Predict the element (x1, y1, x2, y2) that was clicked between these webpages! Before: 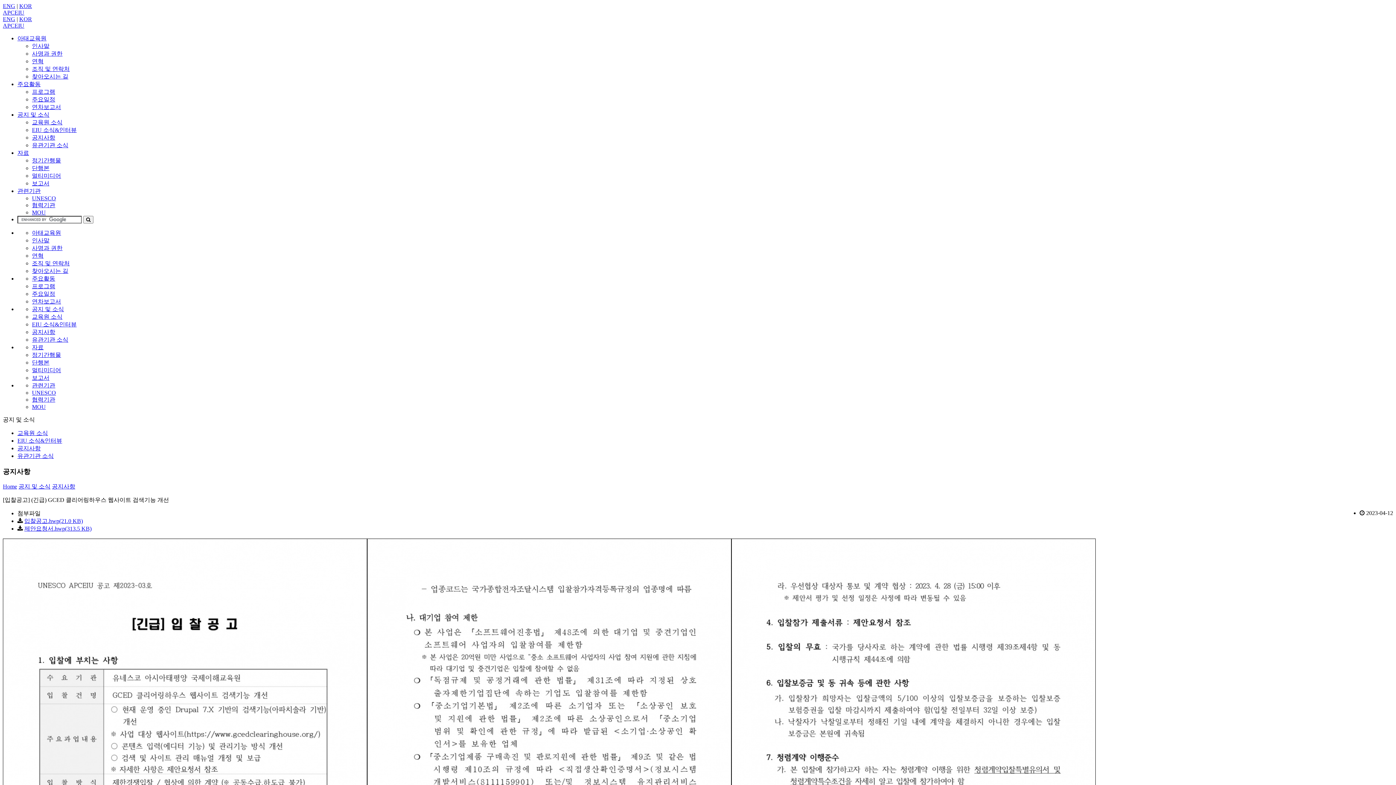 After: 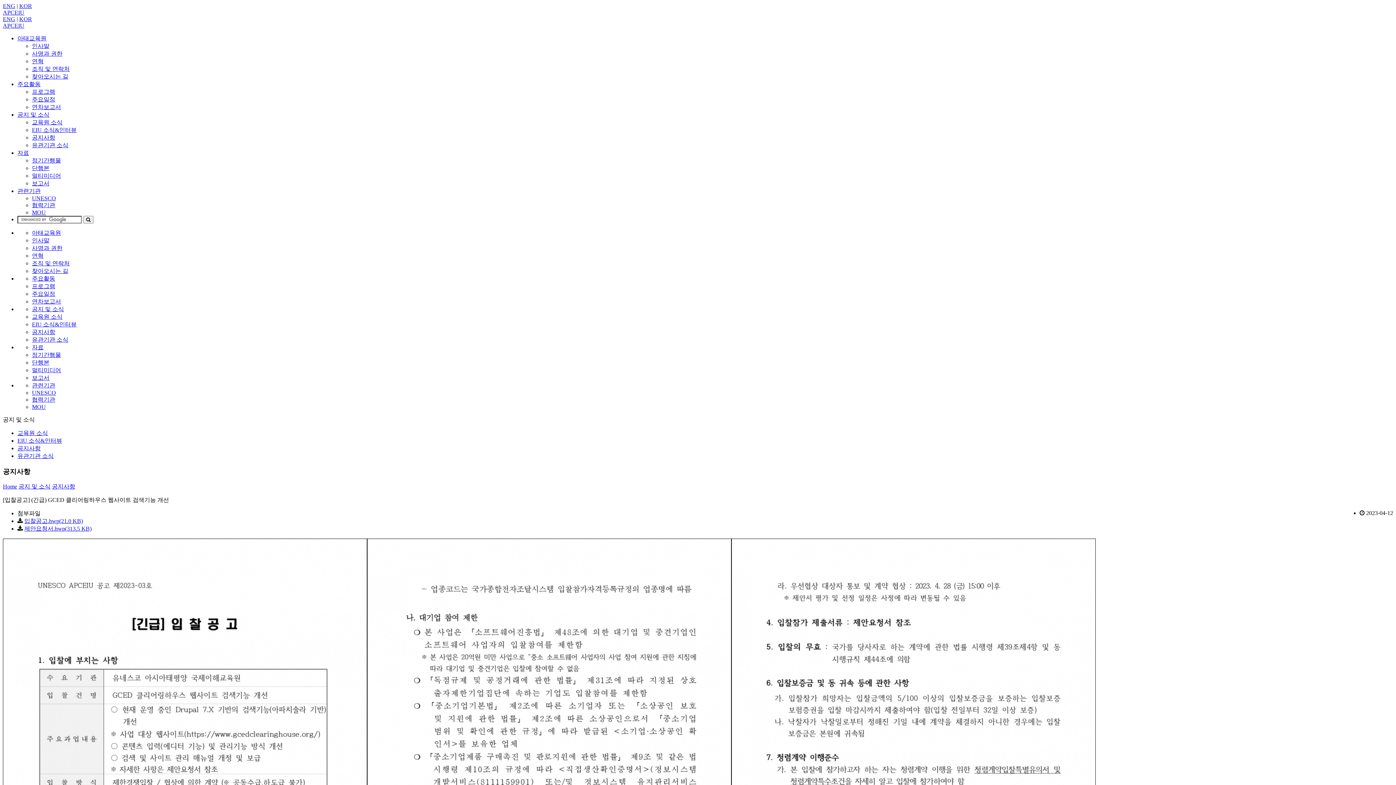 Action: bbox: (24, 525, 91, 532) label: 제안요청서.hwp(313.5 KB)